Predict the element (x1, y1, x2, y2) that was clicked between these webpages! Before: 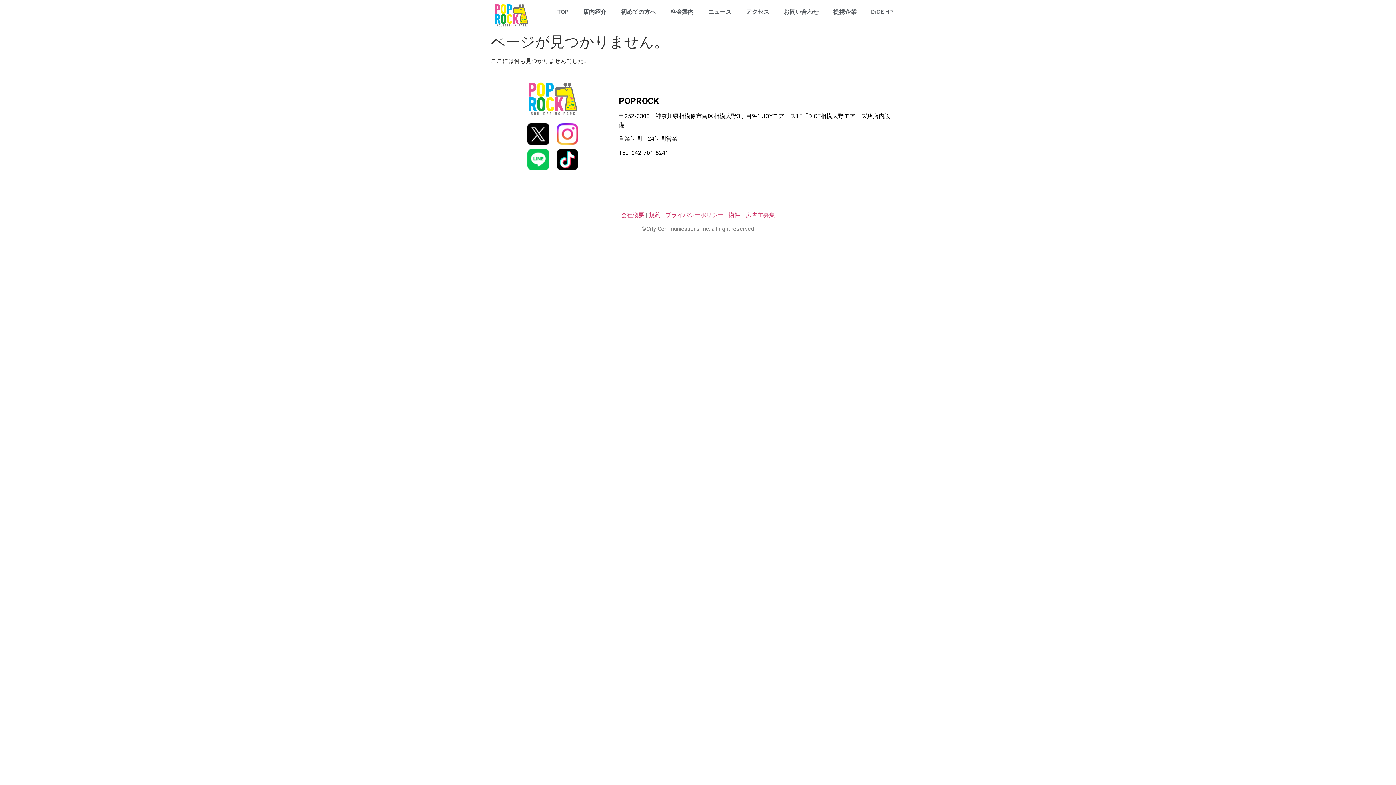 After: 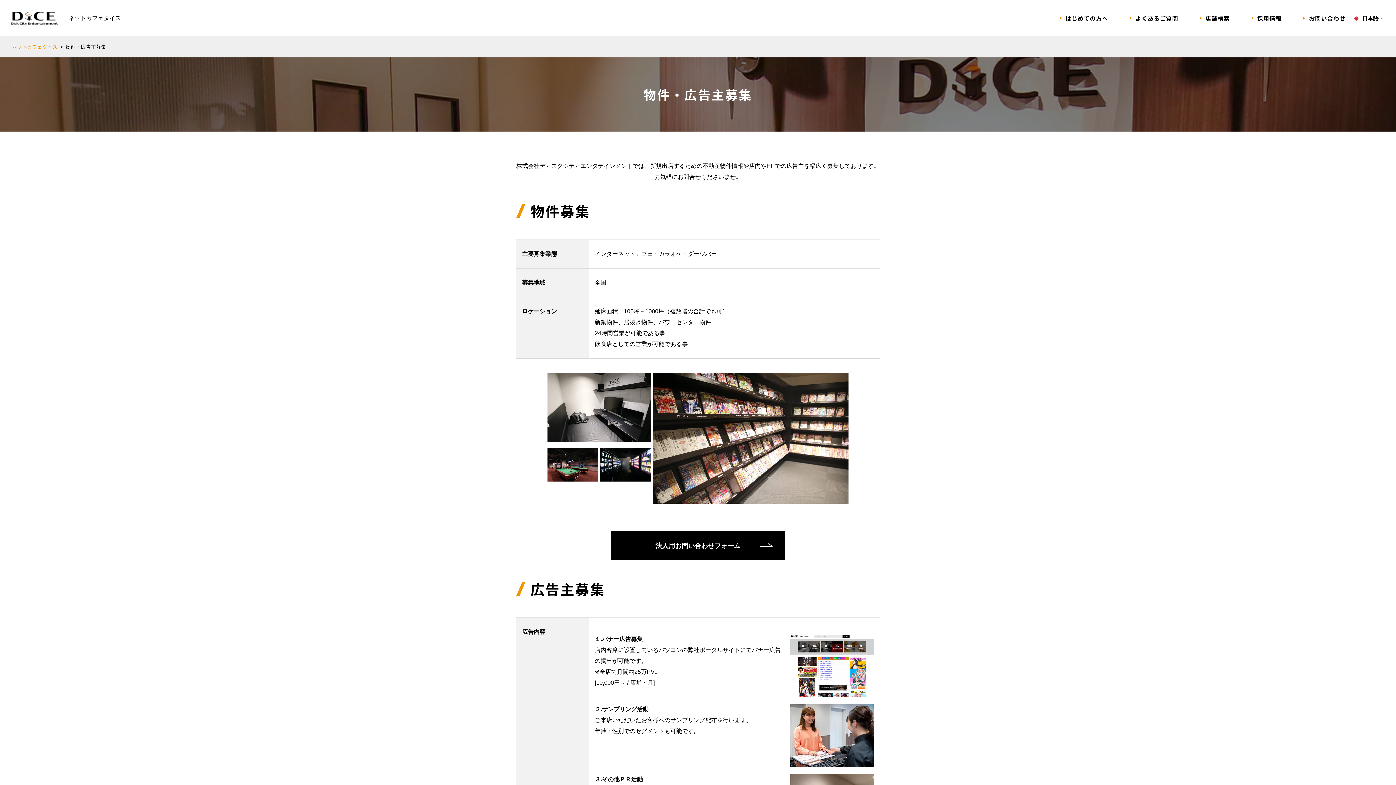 Action: label: 物件・広告主募集 bbox: (728, 211, 775, 218)